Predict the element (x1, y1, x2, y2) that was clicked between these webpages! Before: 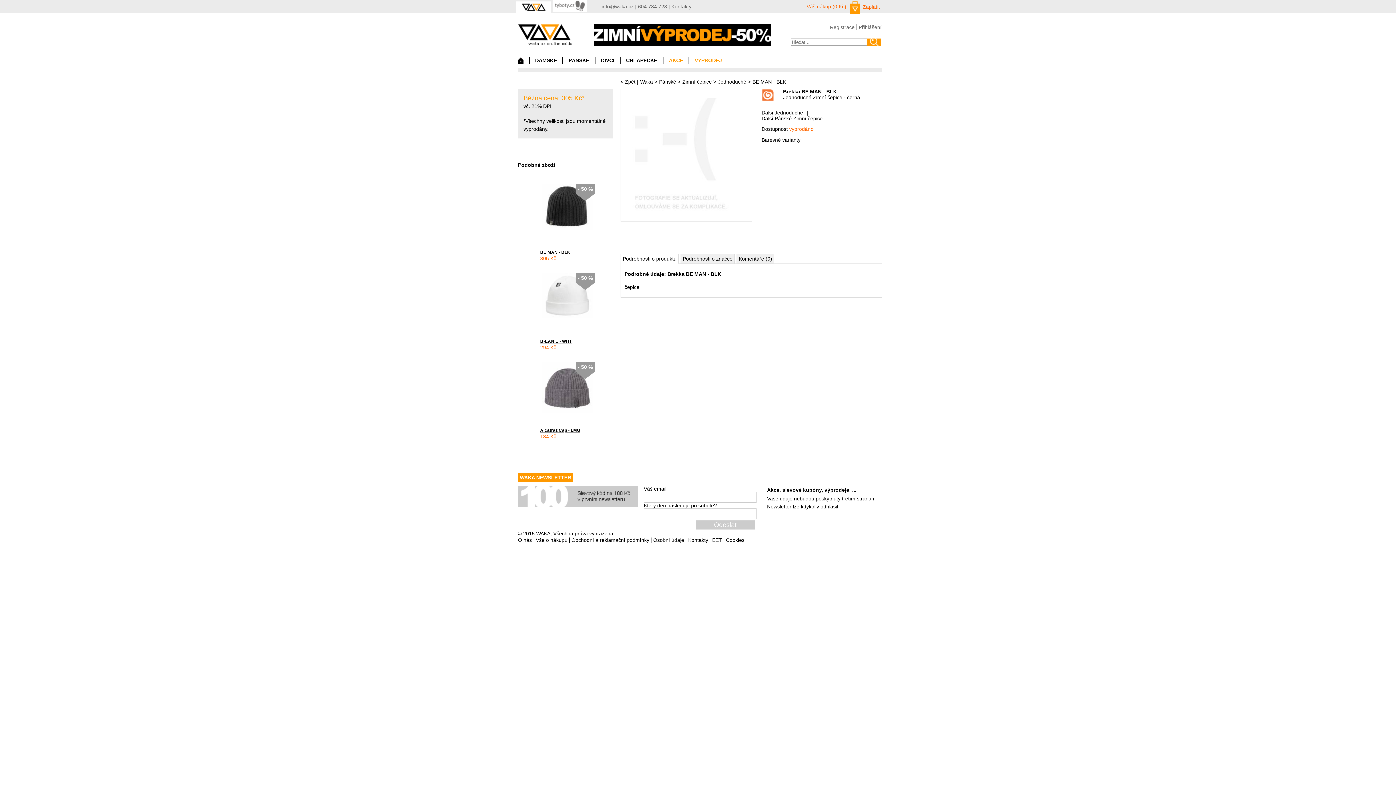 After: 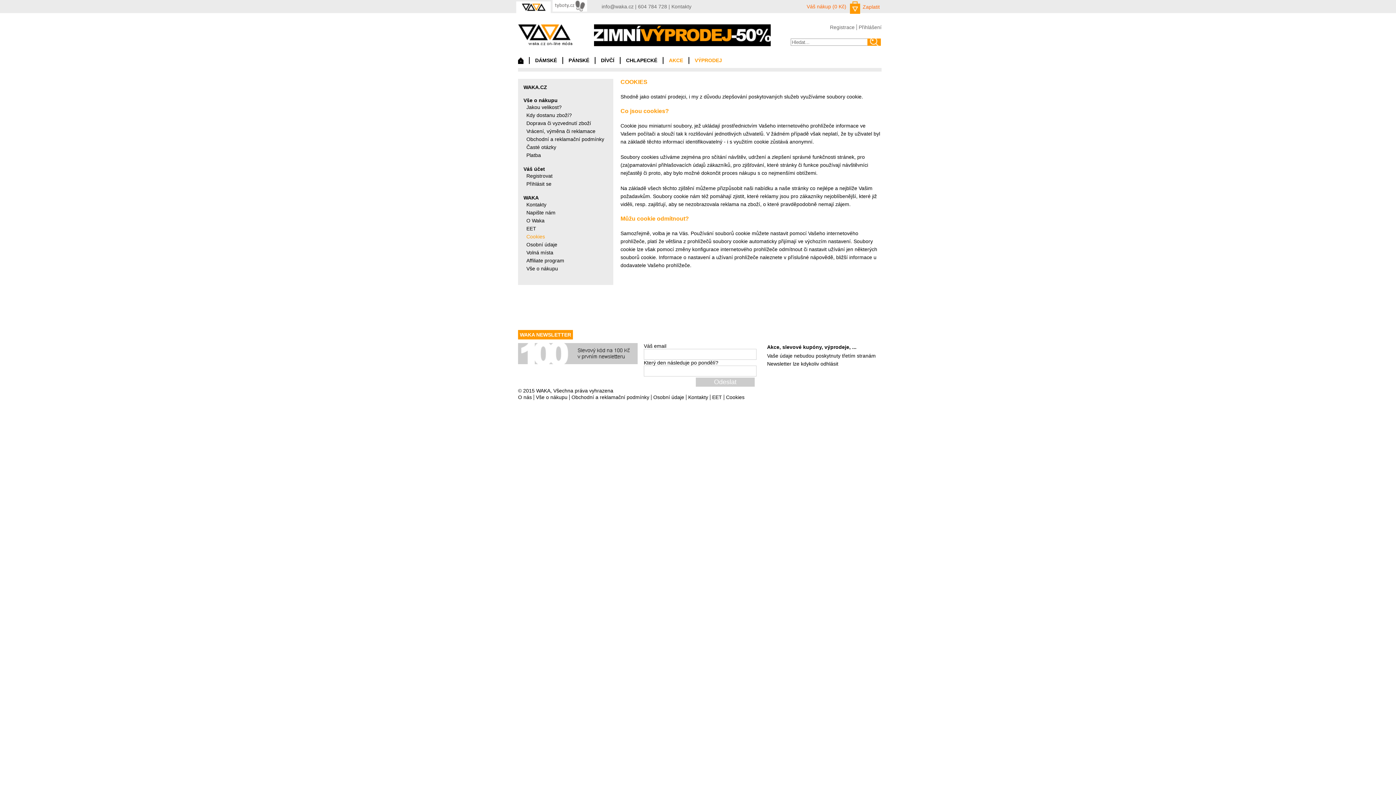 Action: label: Cookies bbox: (726, 537, 744, 543)